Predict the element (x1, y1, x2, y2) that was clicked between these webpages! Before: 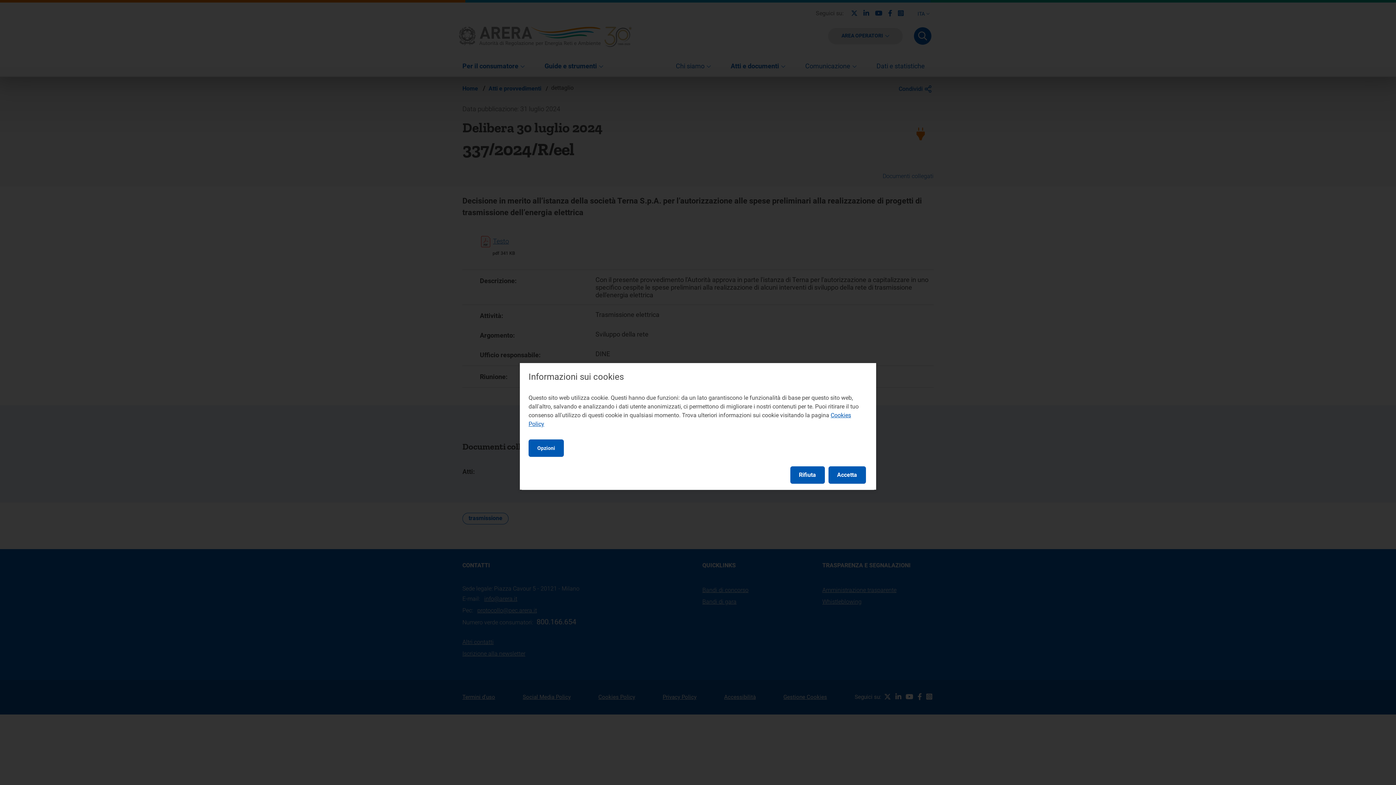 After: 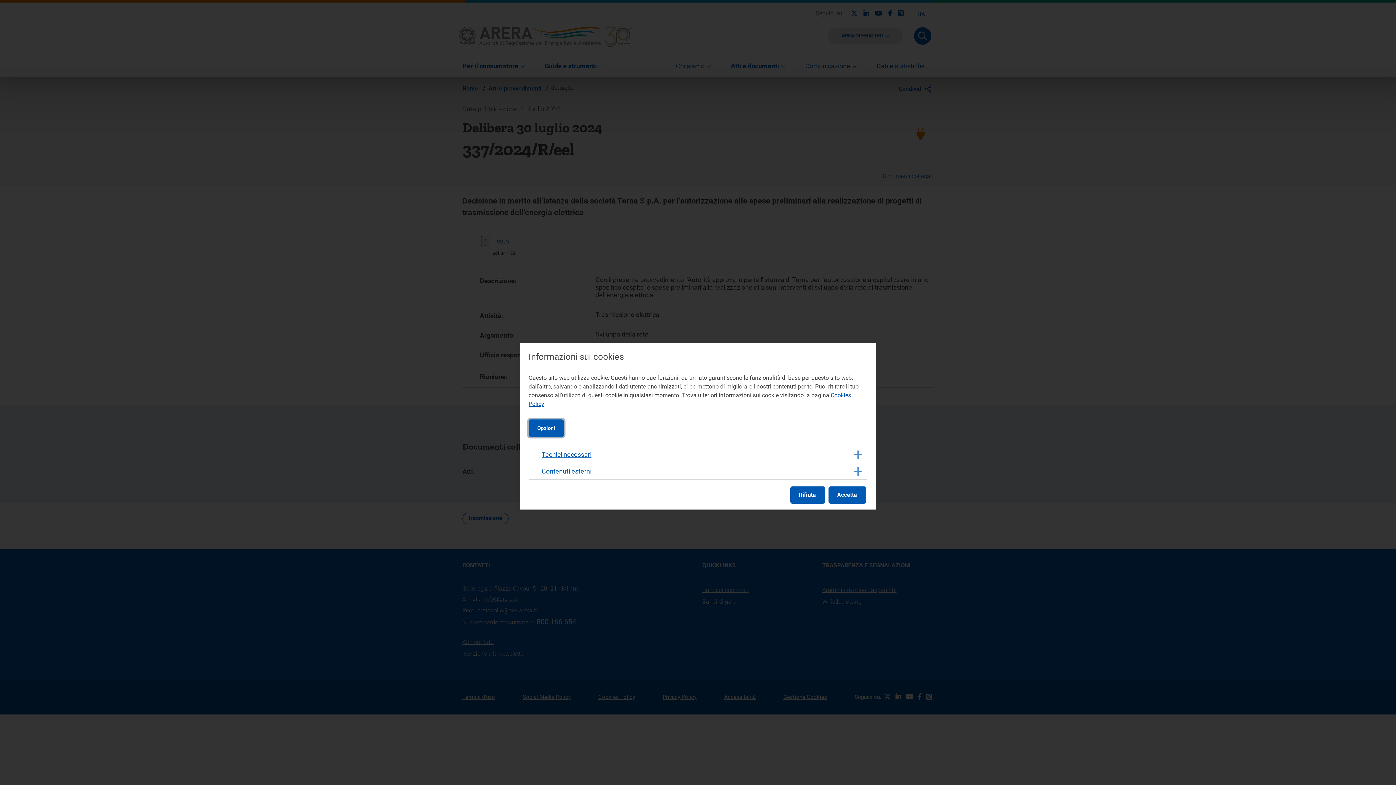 Action: label: Opzioni bbox: (528, 439, 564, 456)